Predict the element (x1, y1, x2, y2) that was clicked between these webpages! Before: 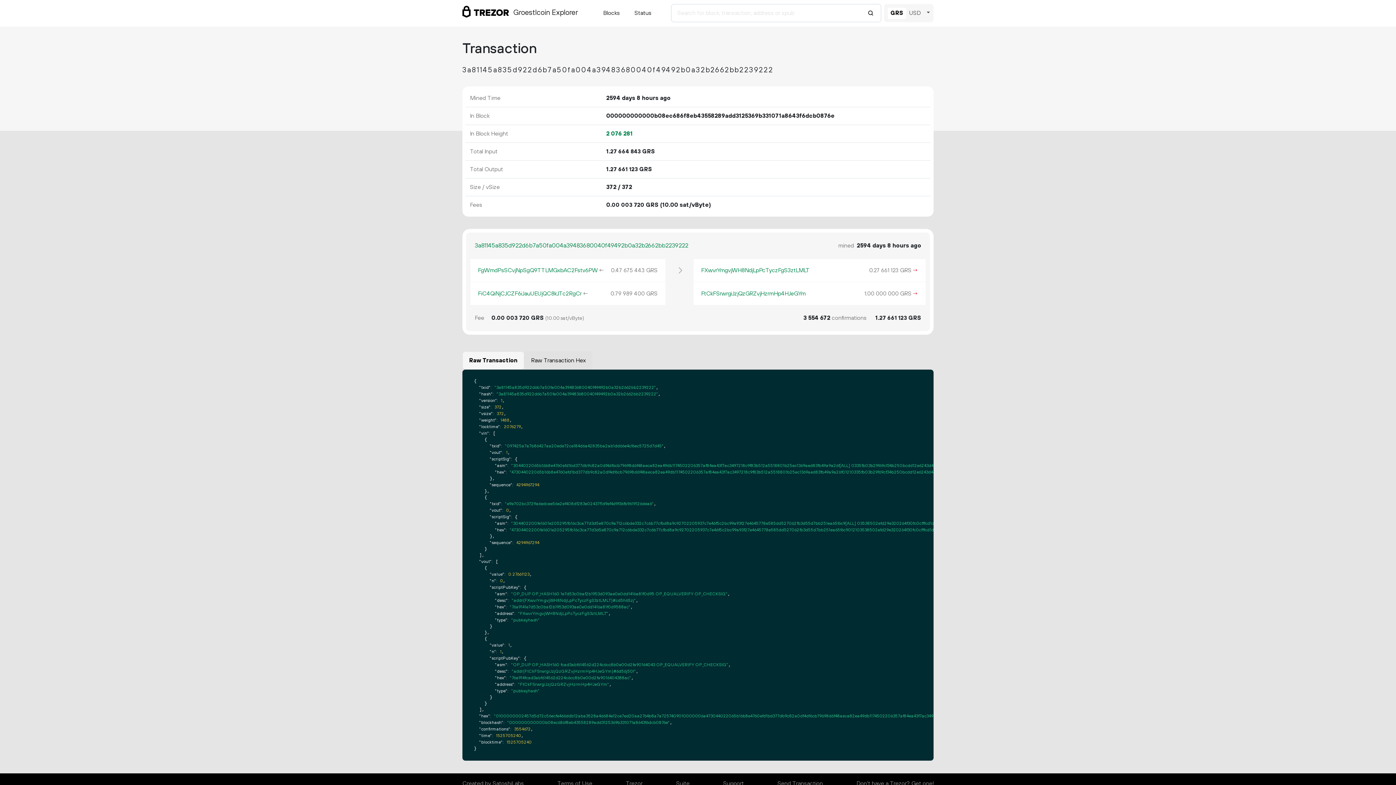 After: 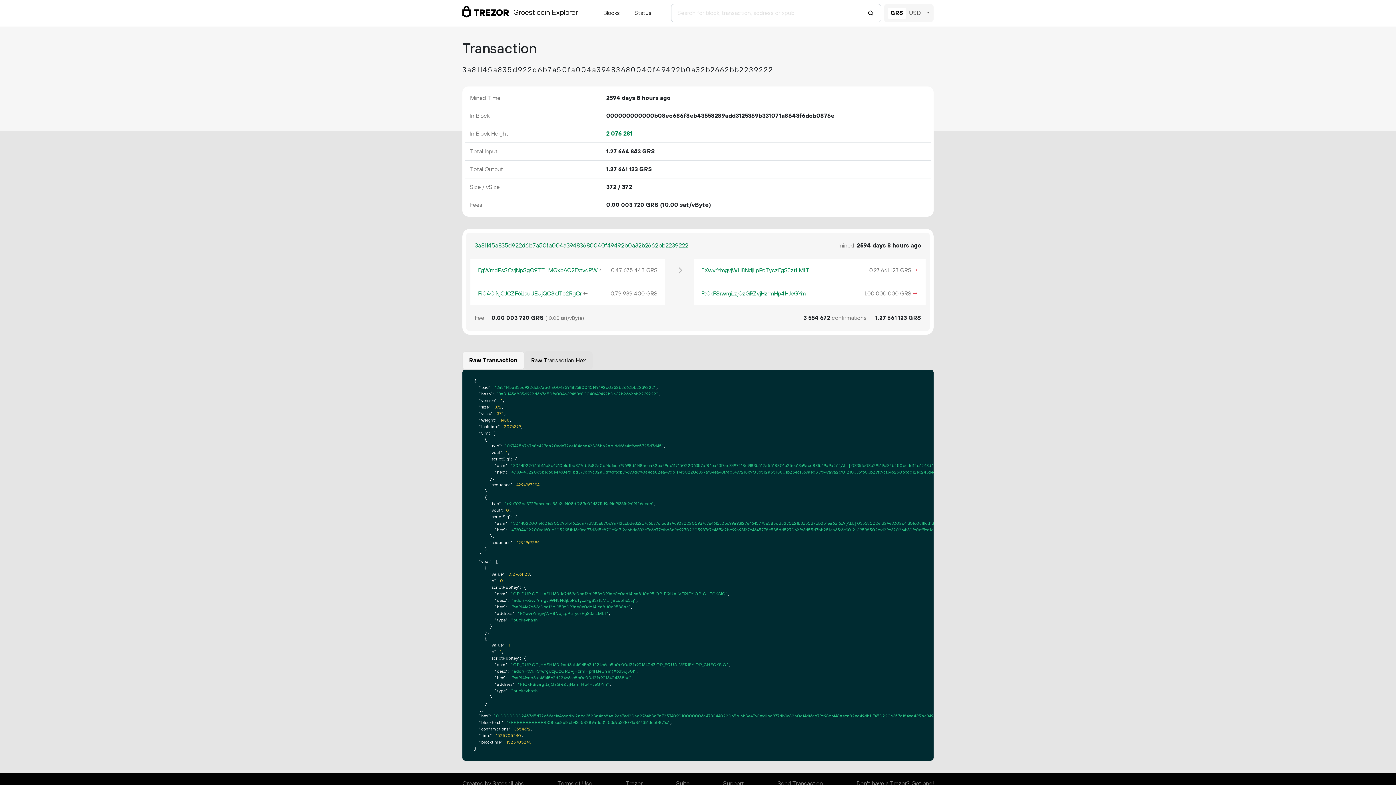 Action: bbox: (474, 241, 688, 250) label: 3a81145a835d922d6b7a50fa004a39483680040f49492b0a32b2662bb2239222